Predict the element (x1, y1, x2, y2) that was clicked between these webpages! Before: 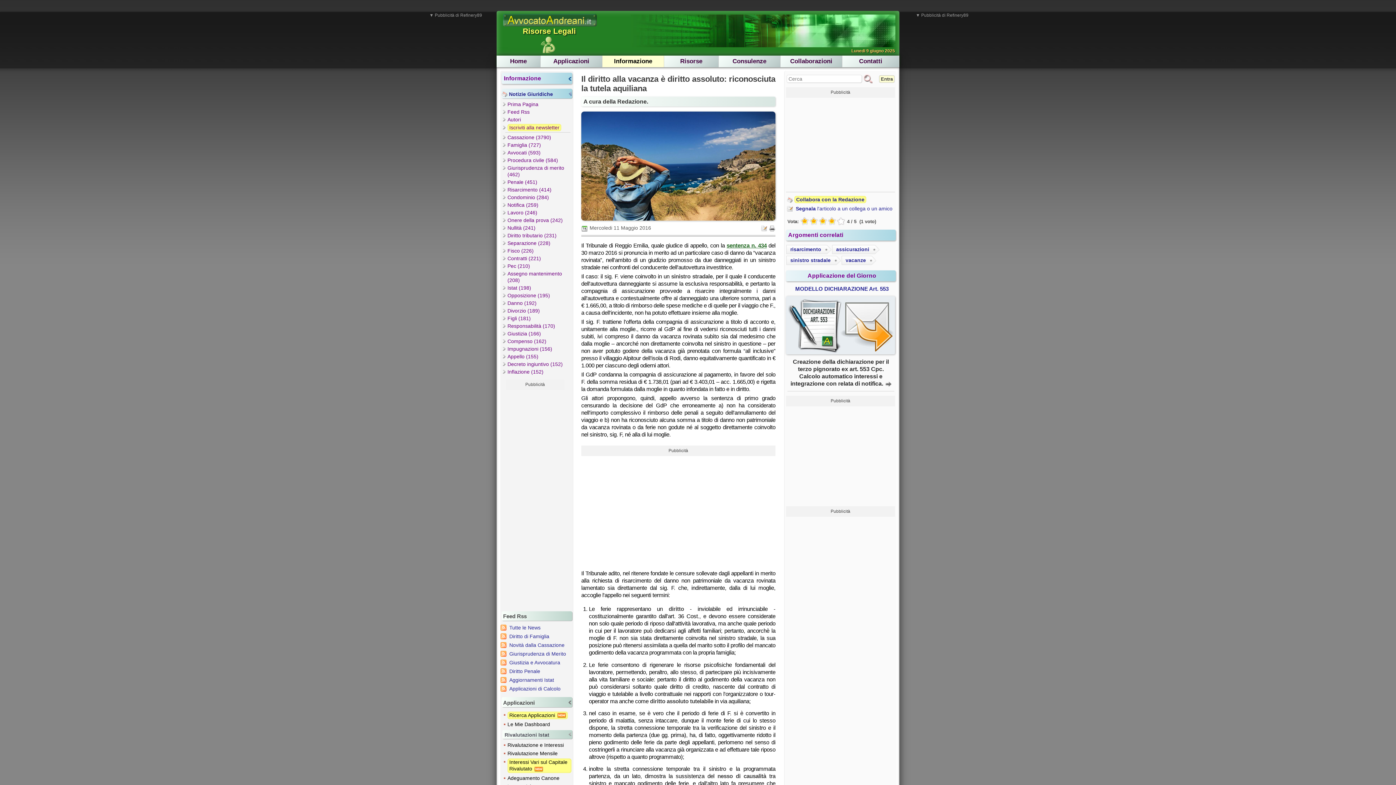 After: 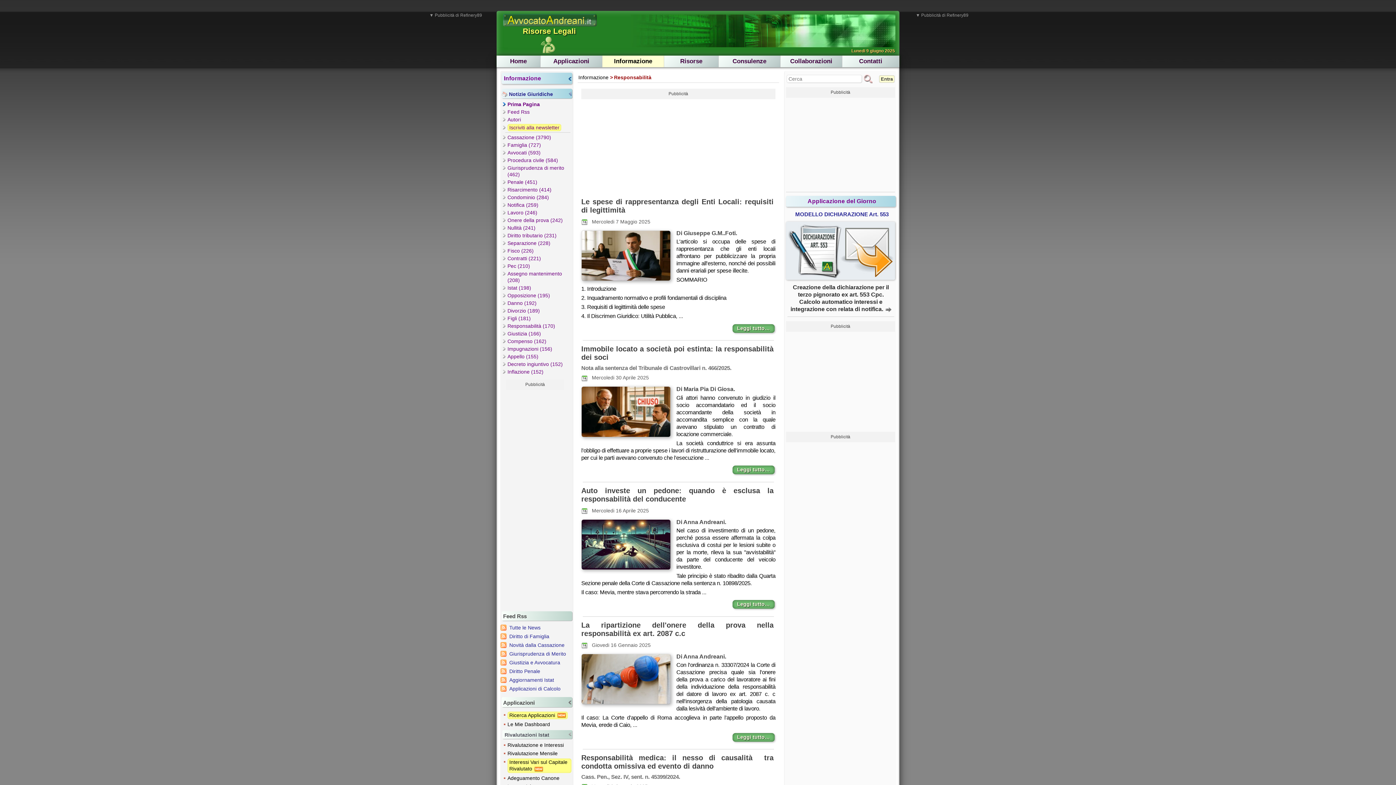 Action: label: Responsabilità (170) bbox: (506, 322, 571, 329)